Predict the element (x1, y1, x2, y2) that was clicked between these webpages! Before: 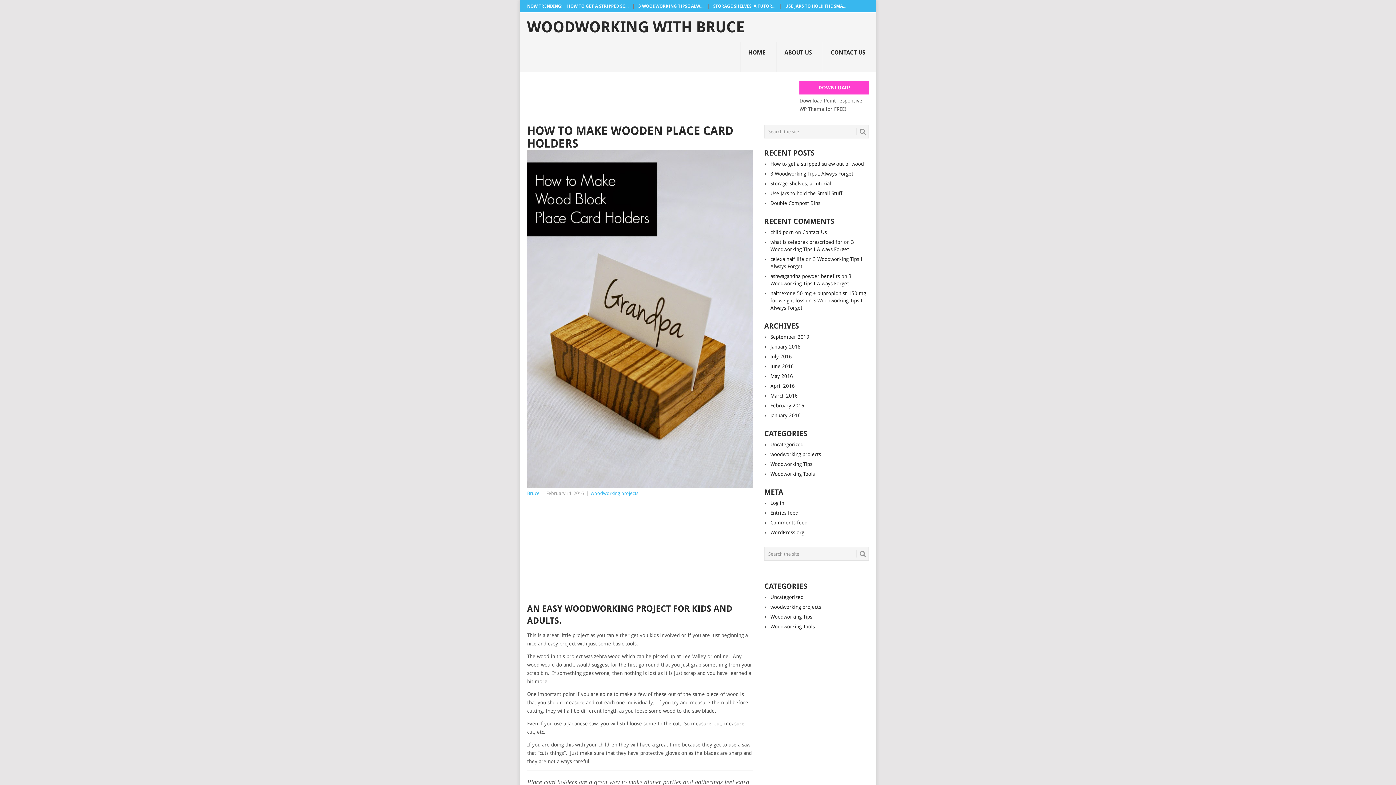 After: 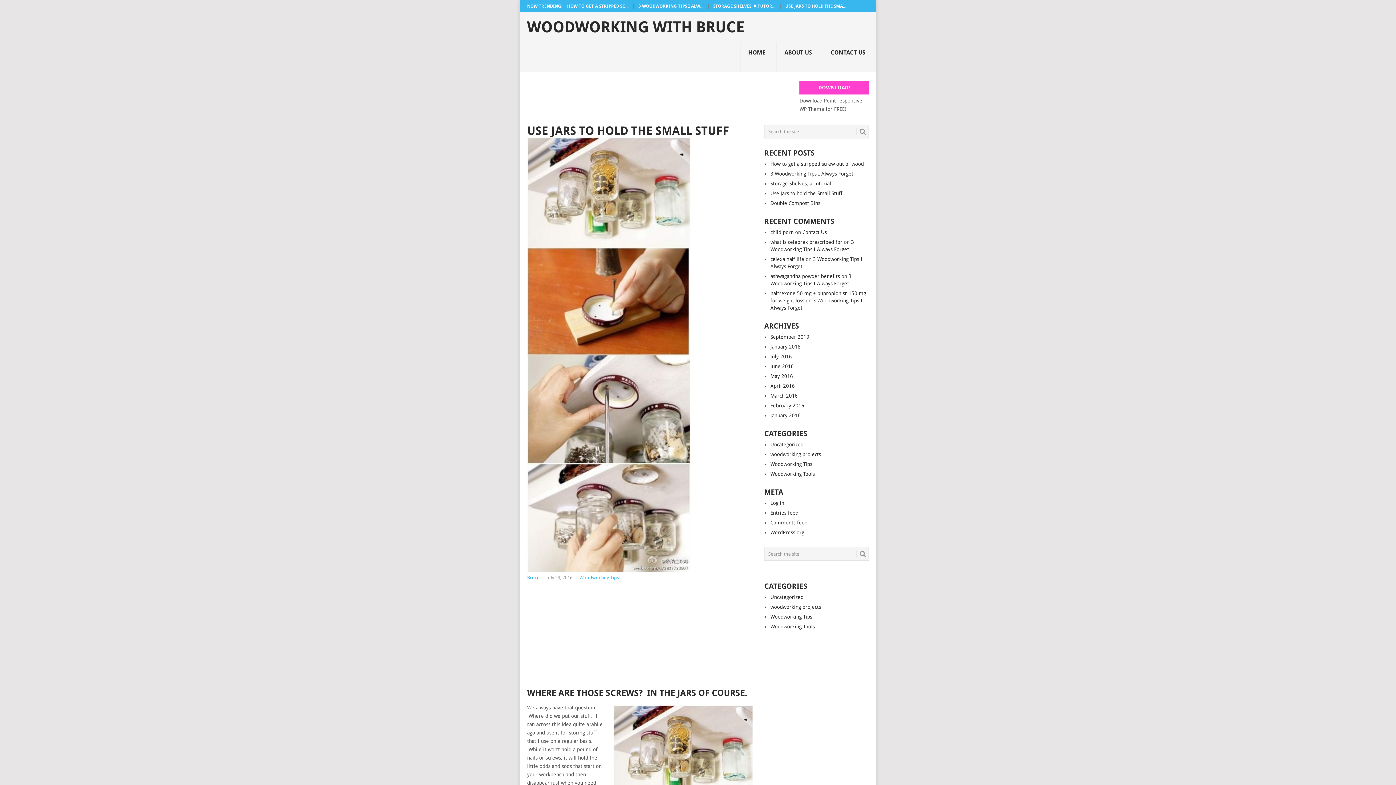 Action: bbox: (785, 3, 846, 8) label: USE JARS TO HOLD THE SMA...